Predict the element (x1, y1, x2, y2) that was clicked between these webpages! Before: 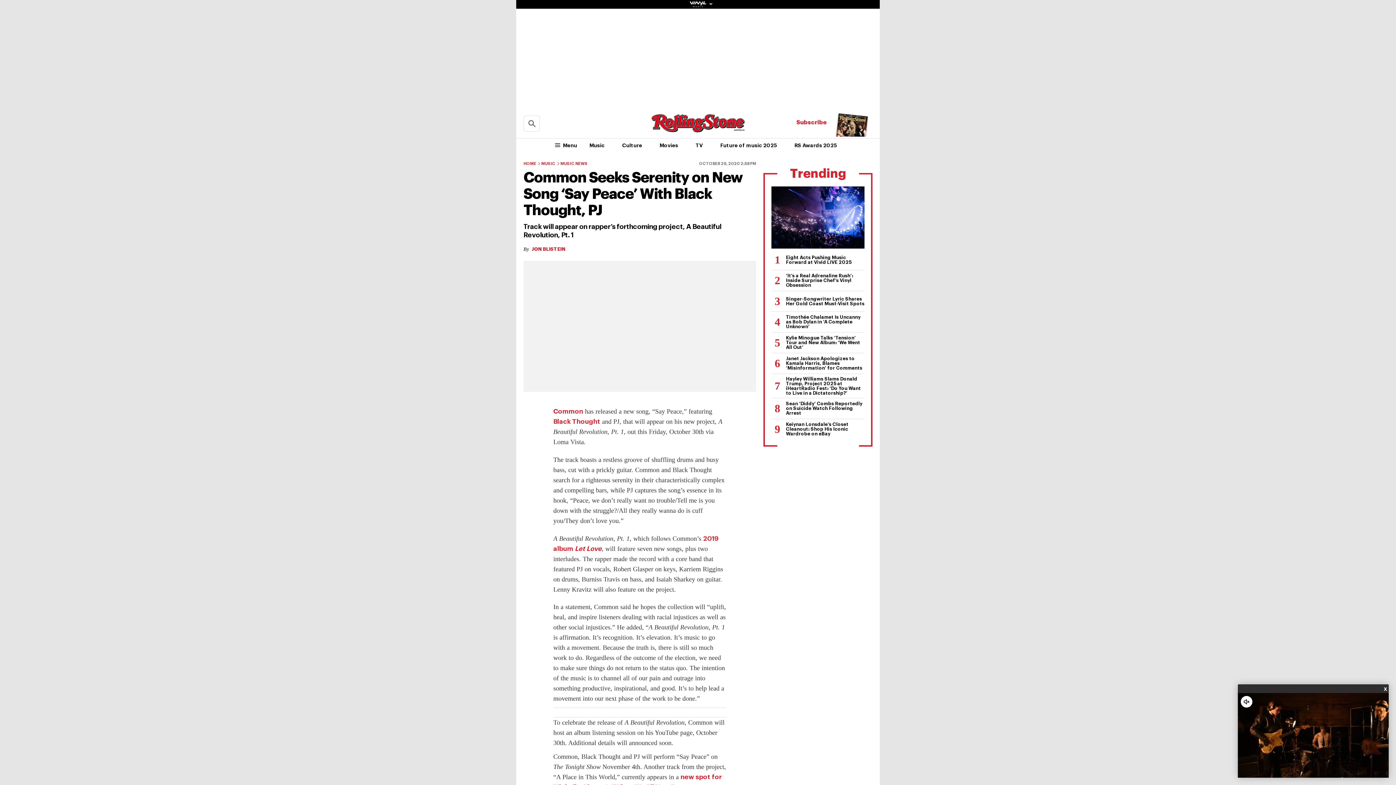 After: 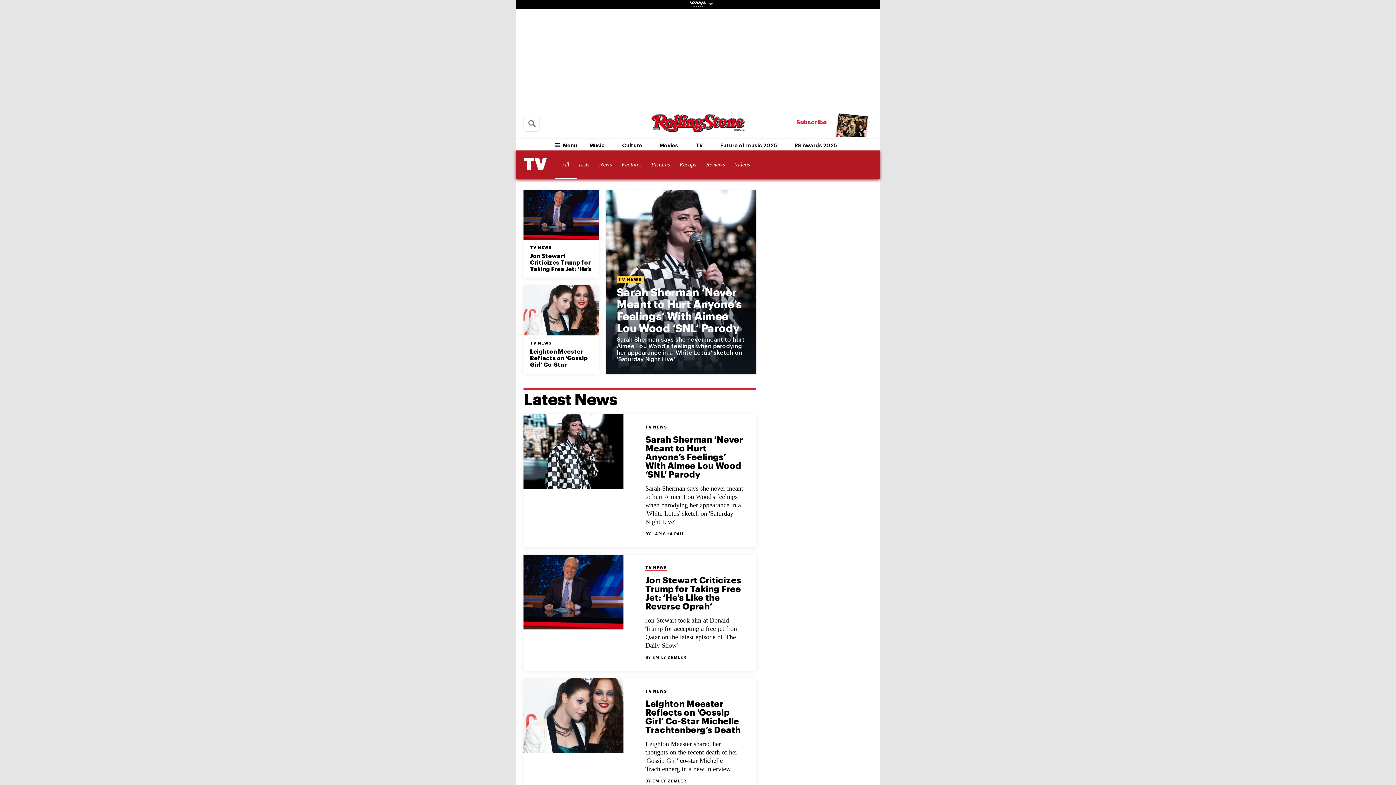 Action: bbox: (687, 139, 711, 151) label: TV